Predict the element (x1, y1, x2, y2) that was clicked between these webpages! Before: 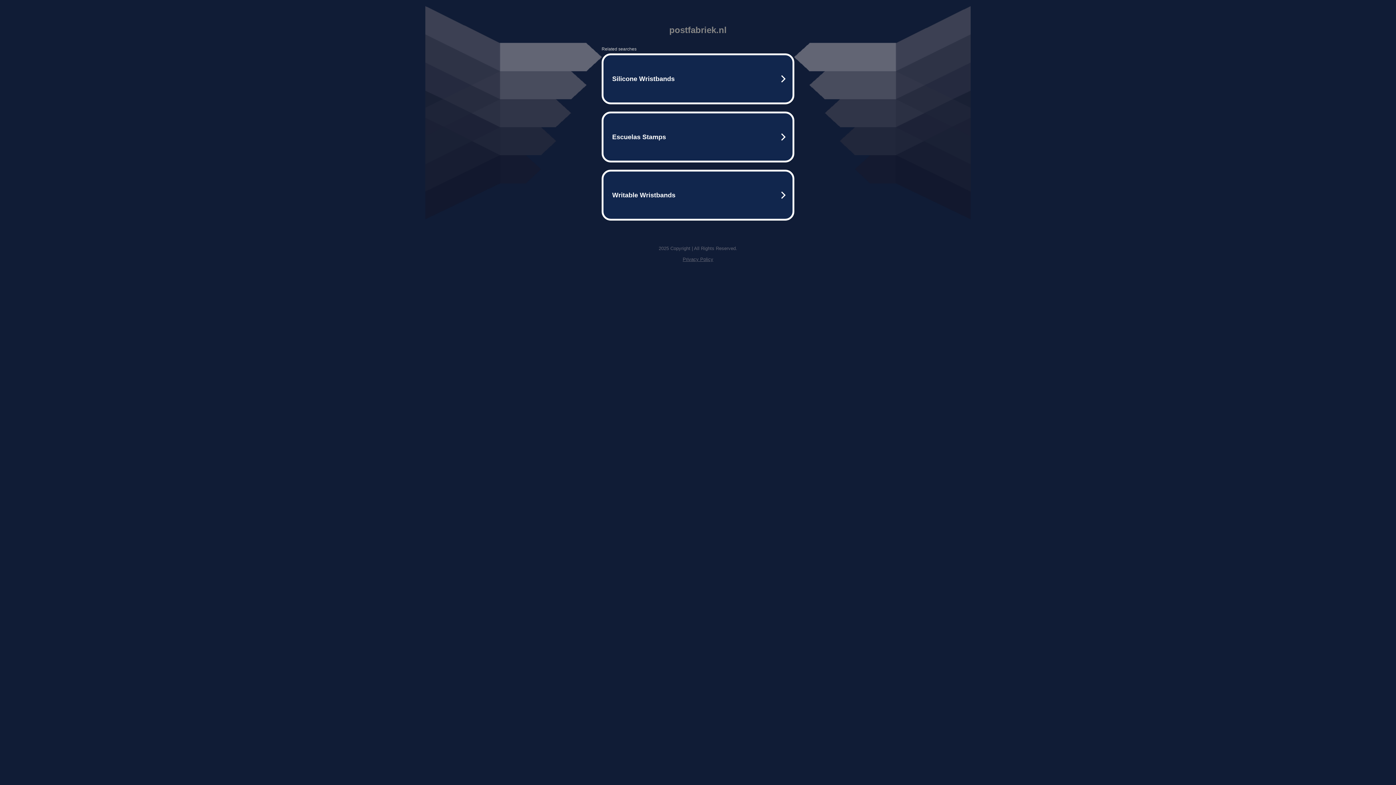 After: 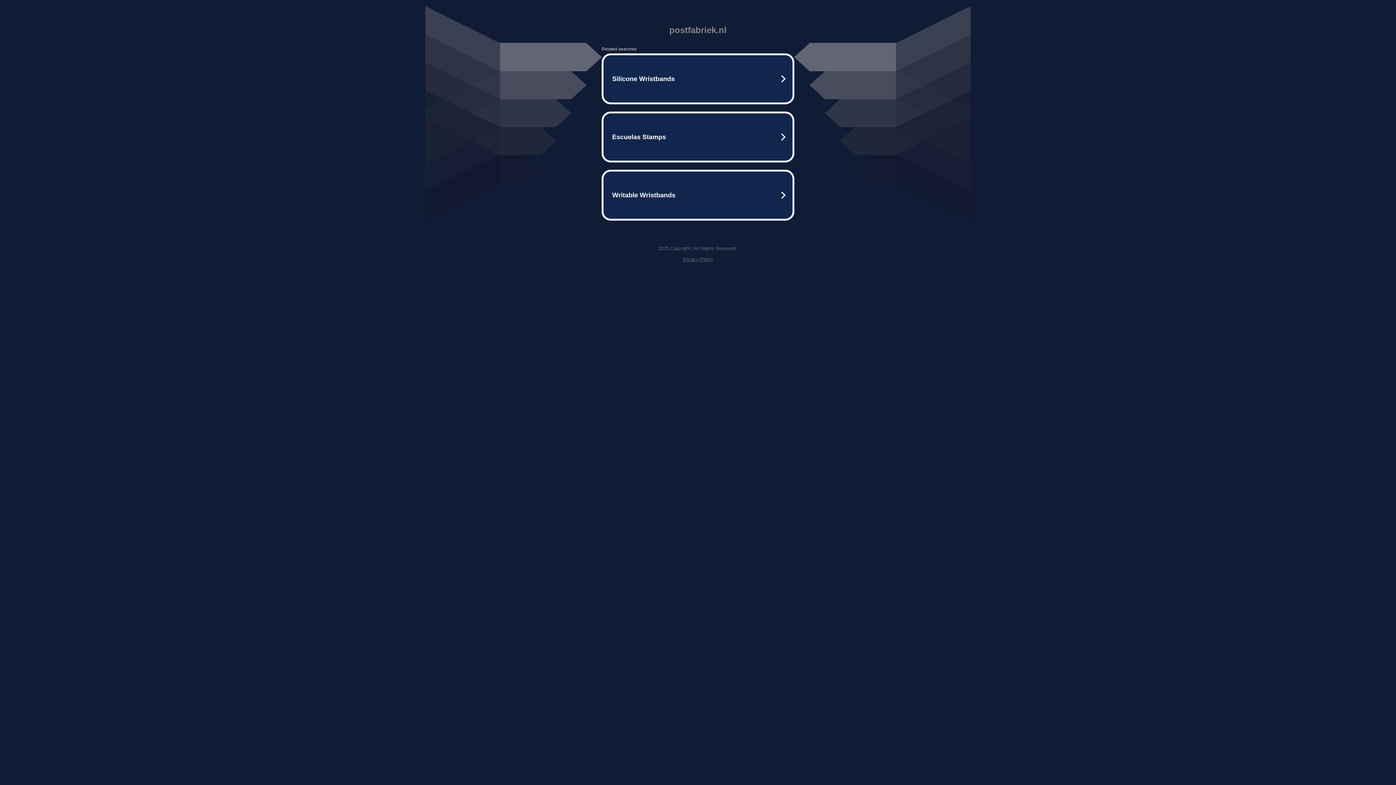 Action: label: Privacy Policy bbox: (682, 256, 713, 262)